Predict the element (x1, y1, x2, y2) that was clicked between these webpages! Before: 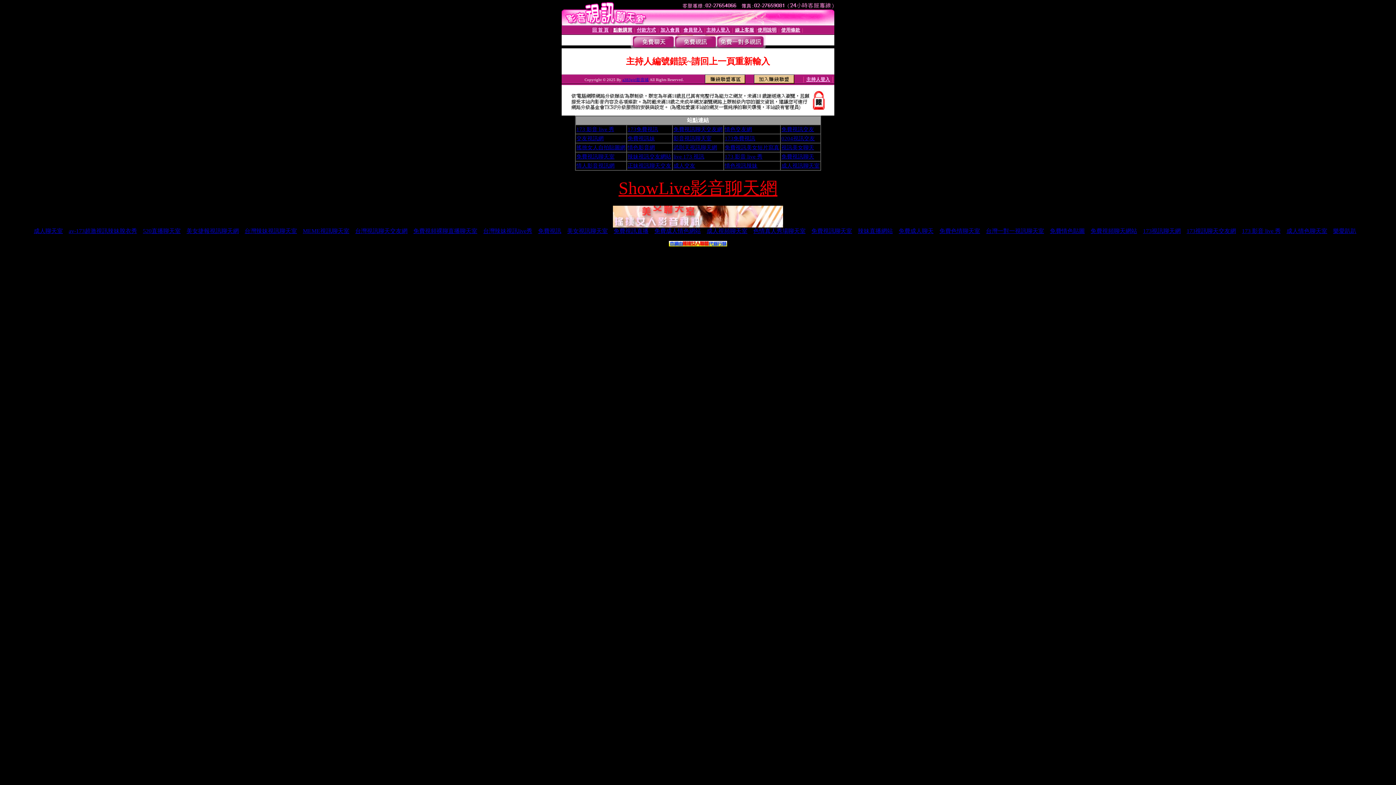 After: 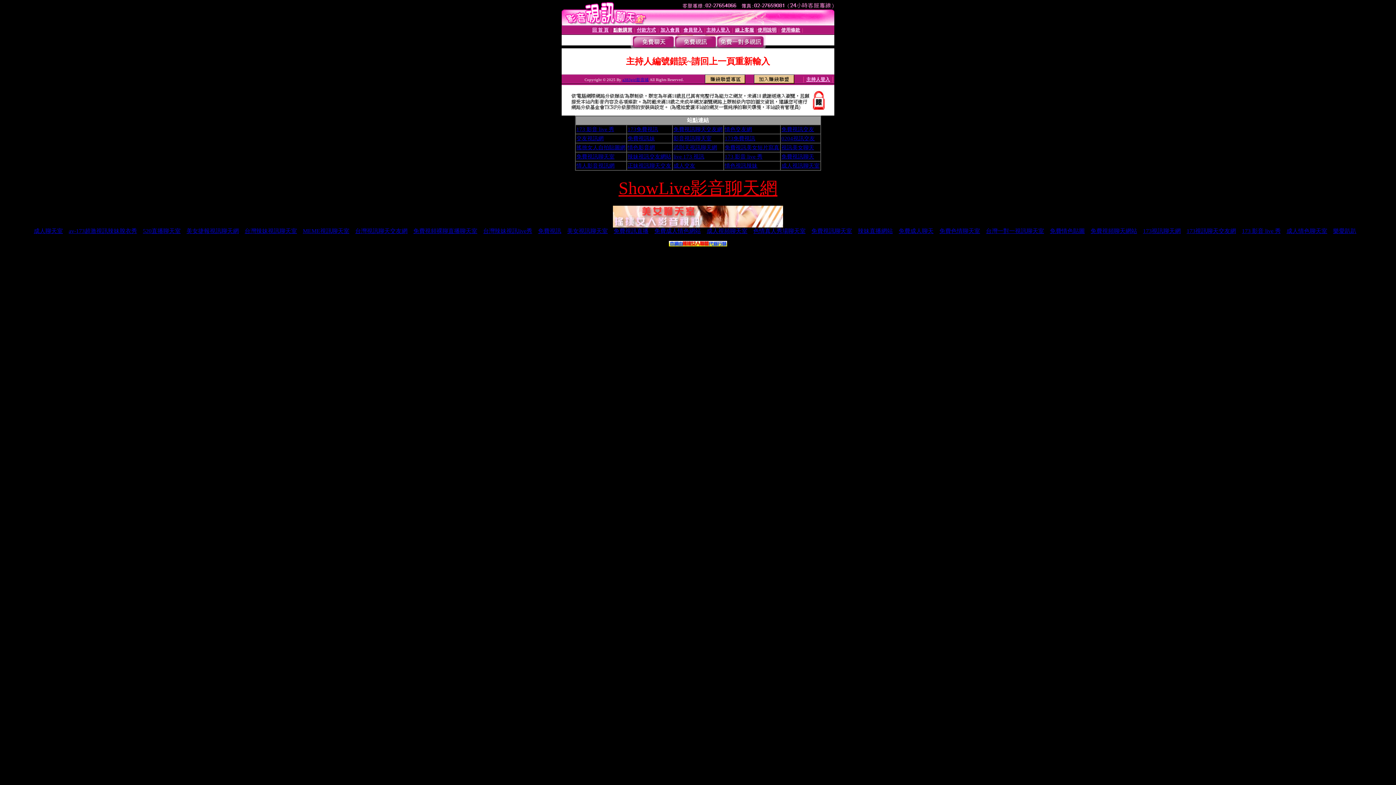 Action: label: 台灣視訊聊天交友網 bbox: (355, 228, 407, 234)